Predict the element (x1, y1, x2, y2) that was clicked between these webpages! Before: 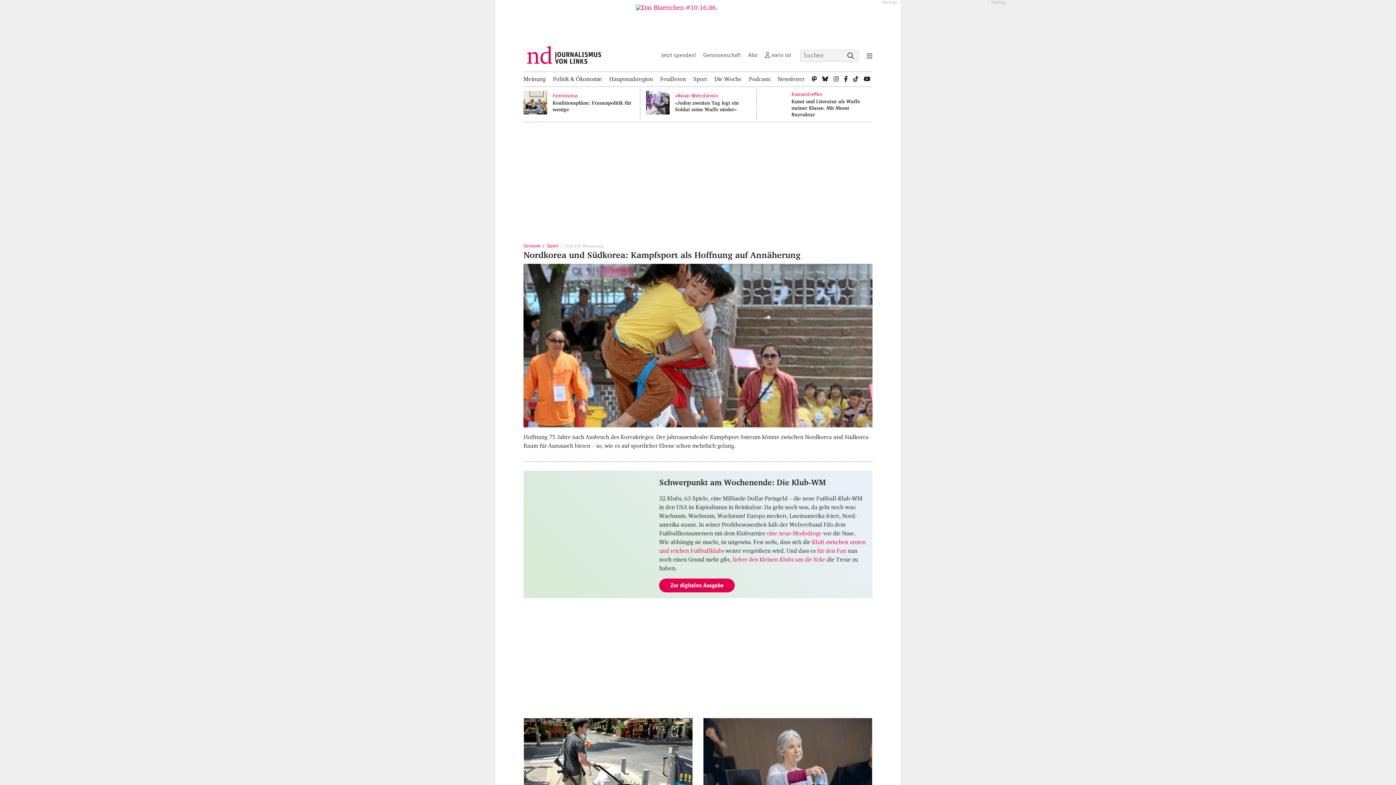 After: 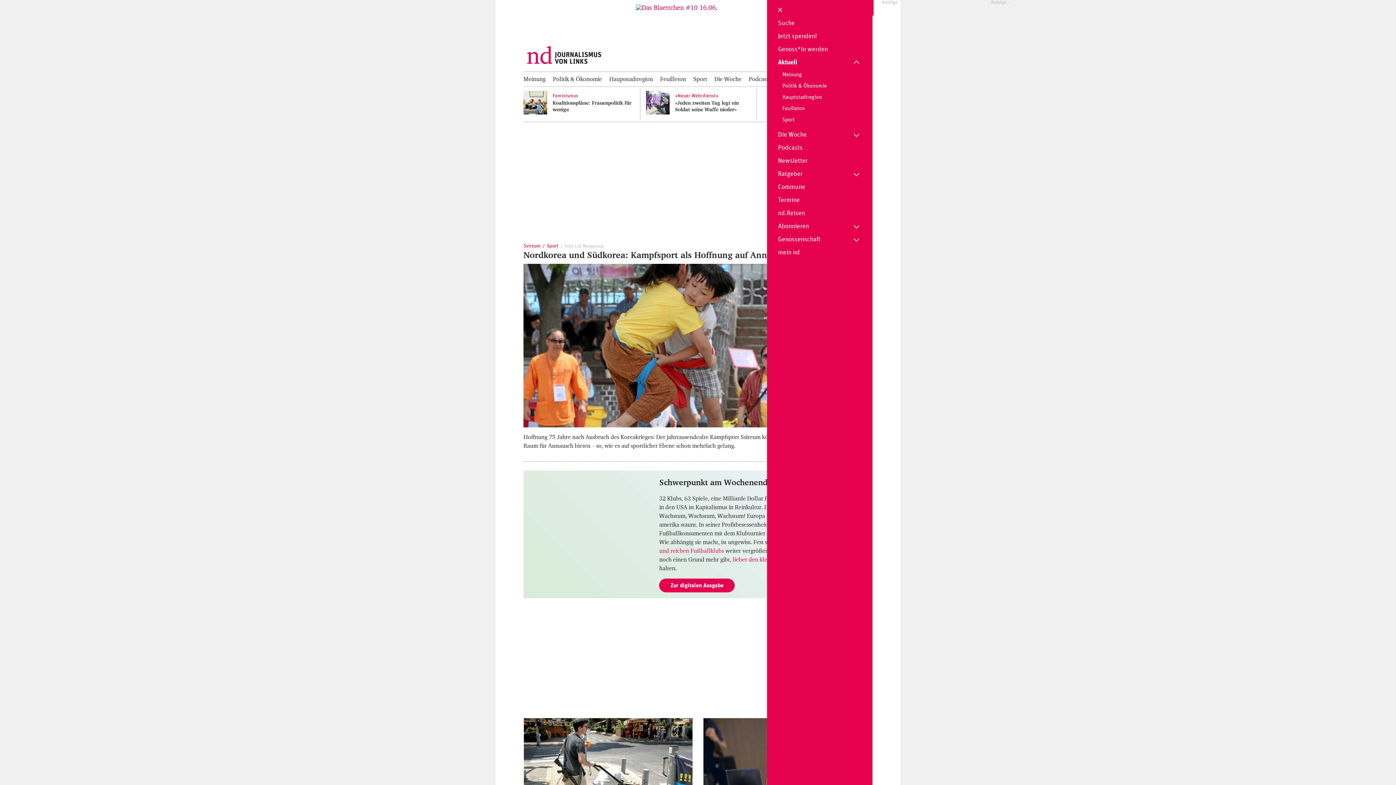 Action: label: Navigation bbox: (861, 49, 872, 63)